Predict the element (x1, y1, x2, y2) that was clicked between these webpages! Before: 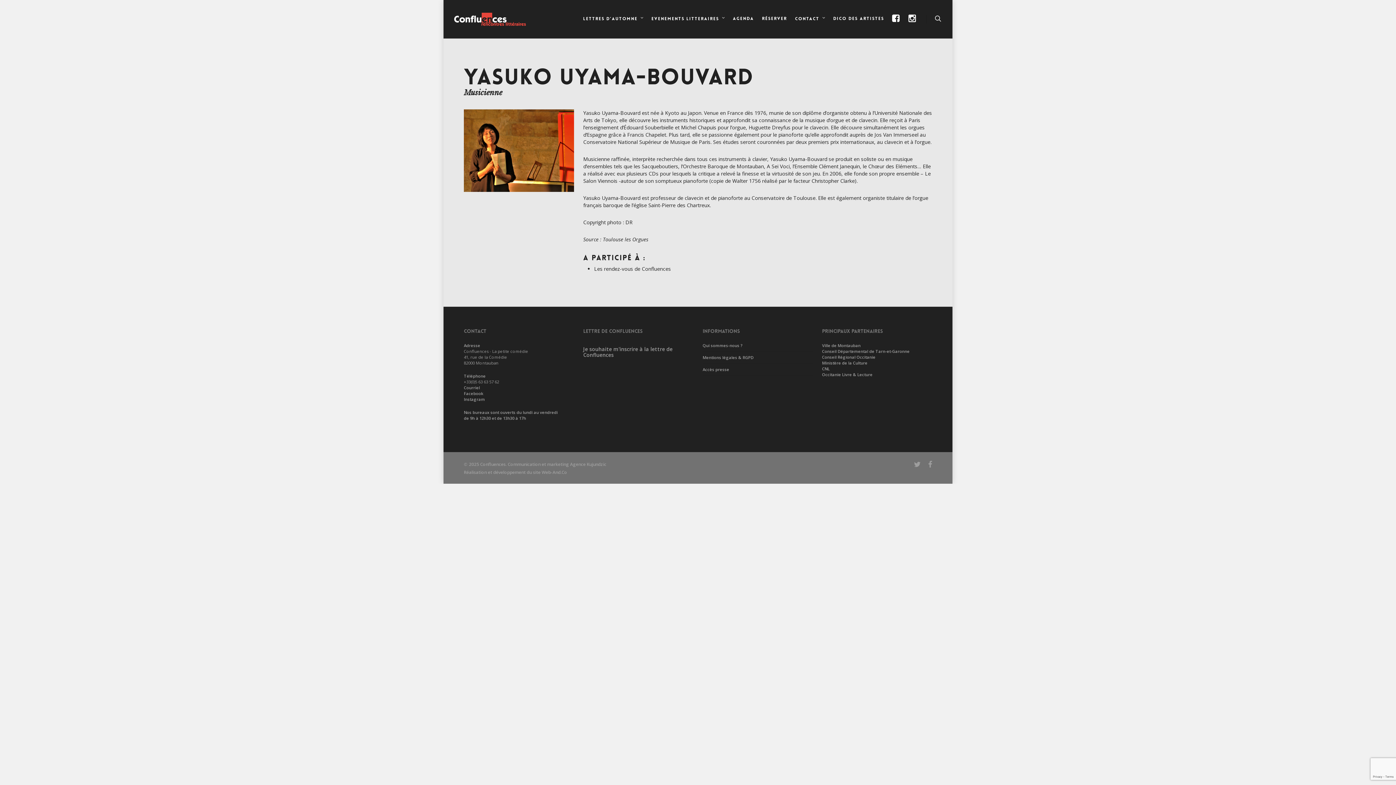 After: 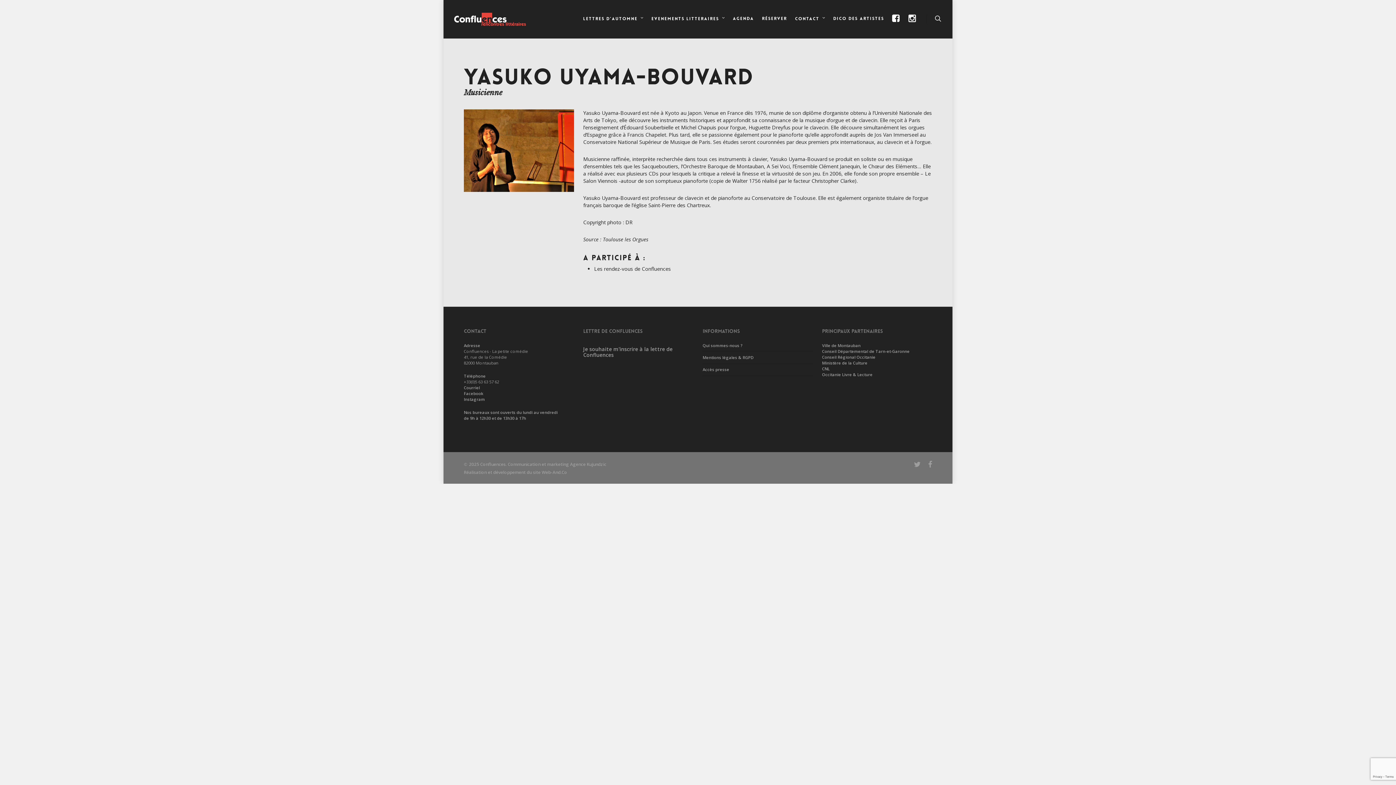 Action: bbox: (464, 385, 480, 390) label: Courriel